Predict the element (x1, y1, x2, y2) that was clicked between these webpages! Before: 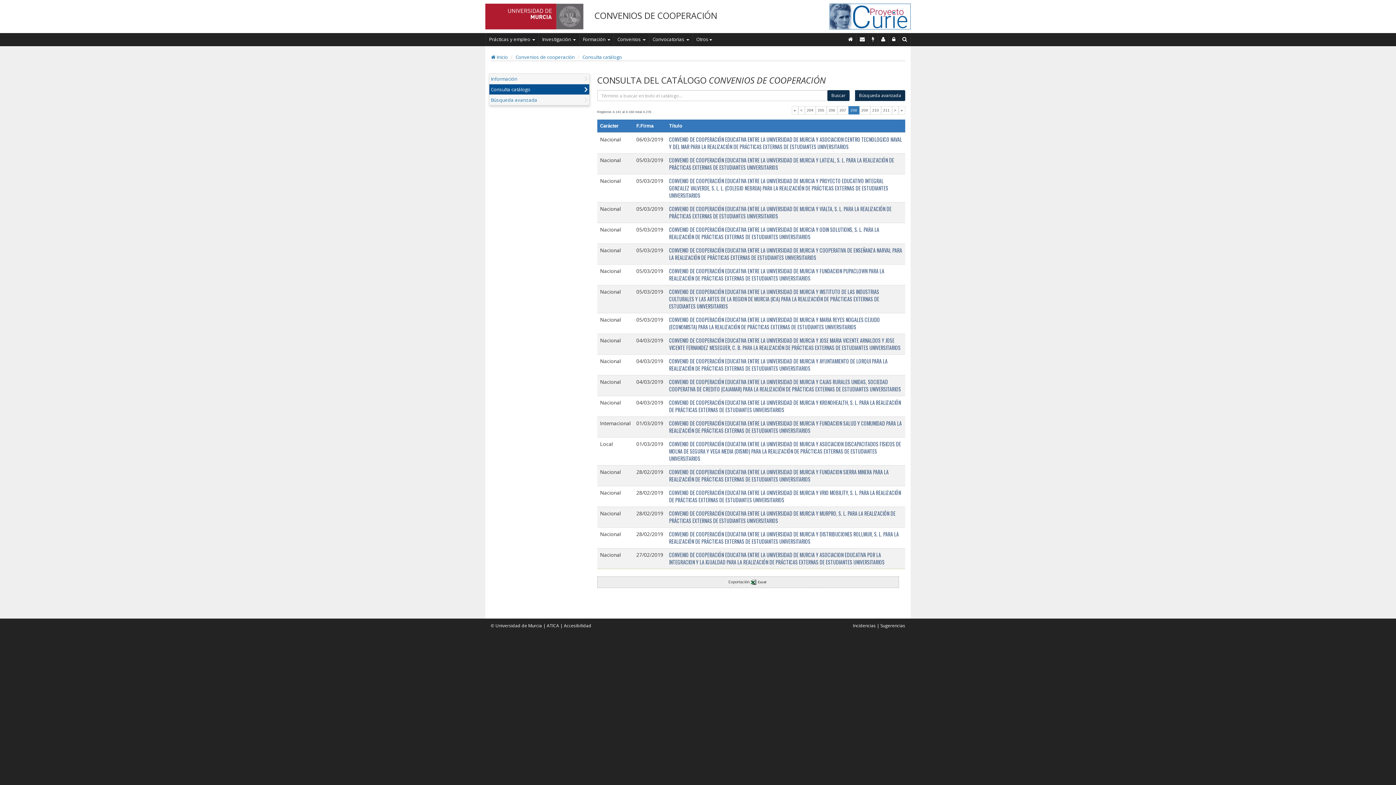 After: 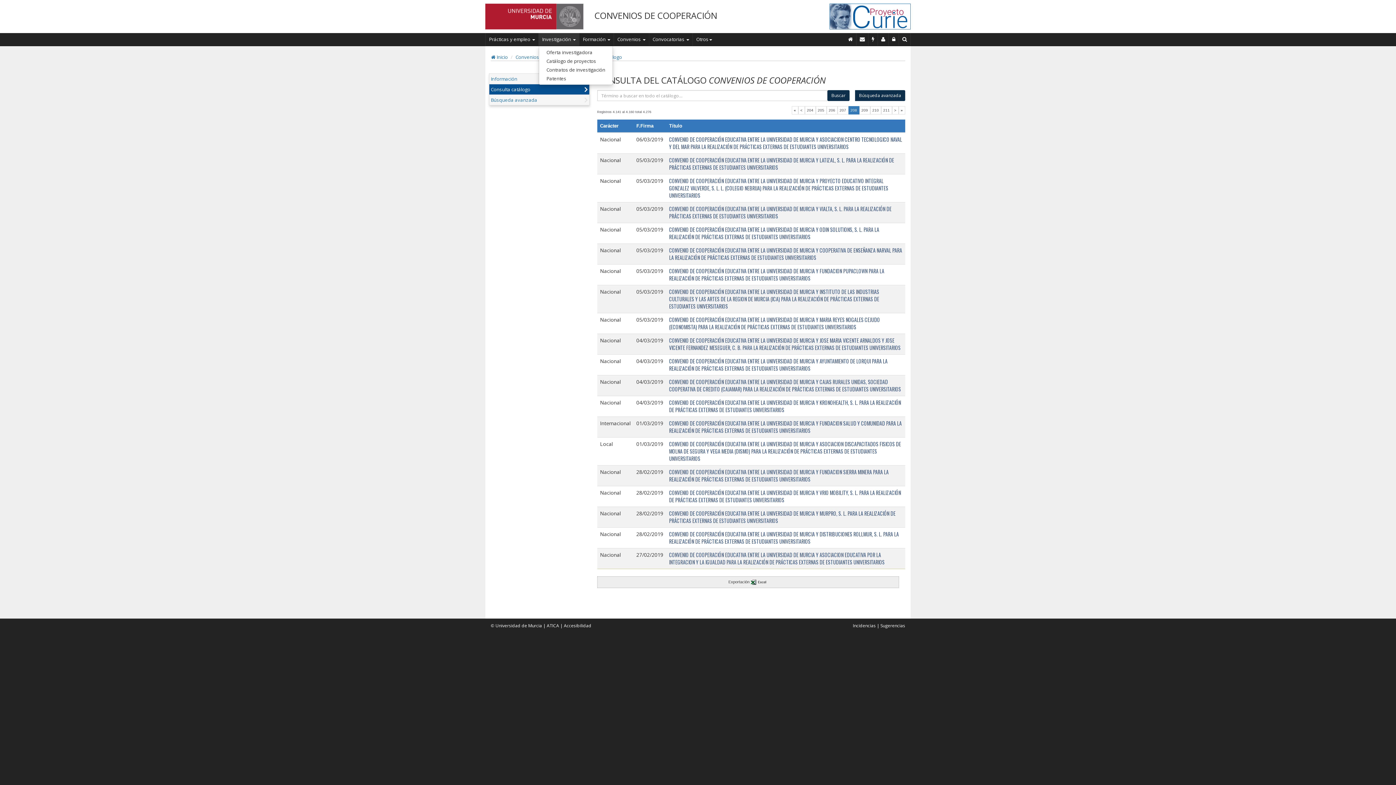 Action: bbox: (538, 33, 579, 45) label: Investigación 